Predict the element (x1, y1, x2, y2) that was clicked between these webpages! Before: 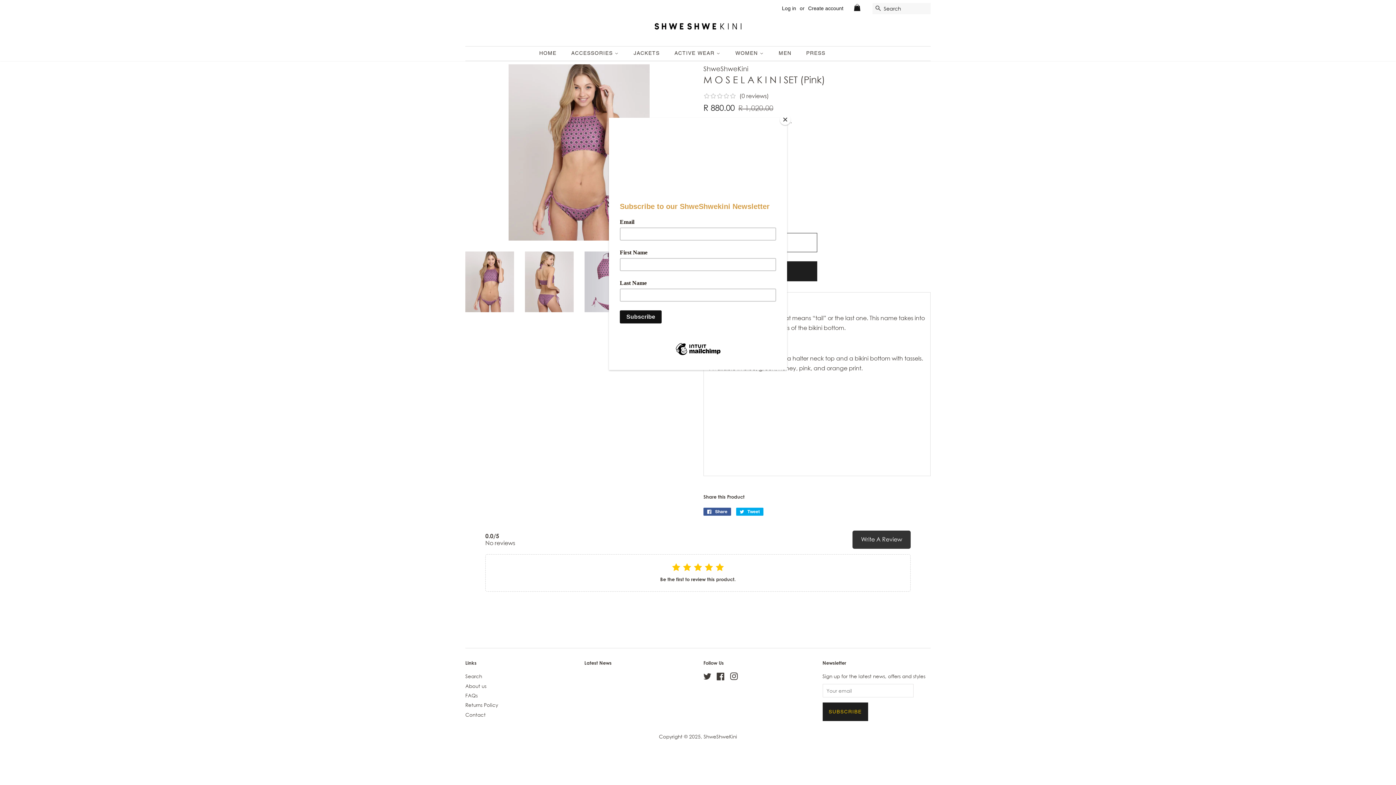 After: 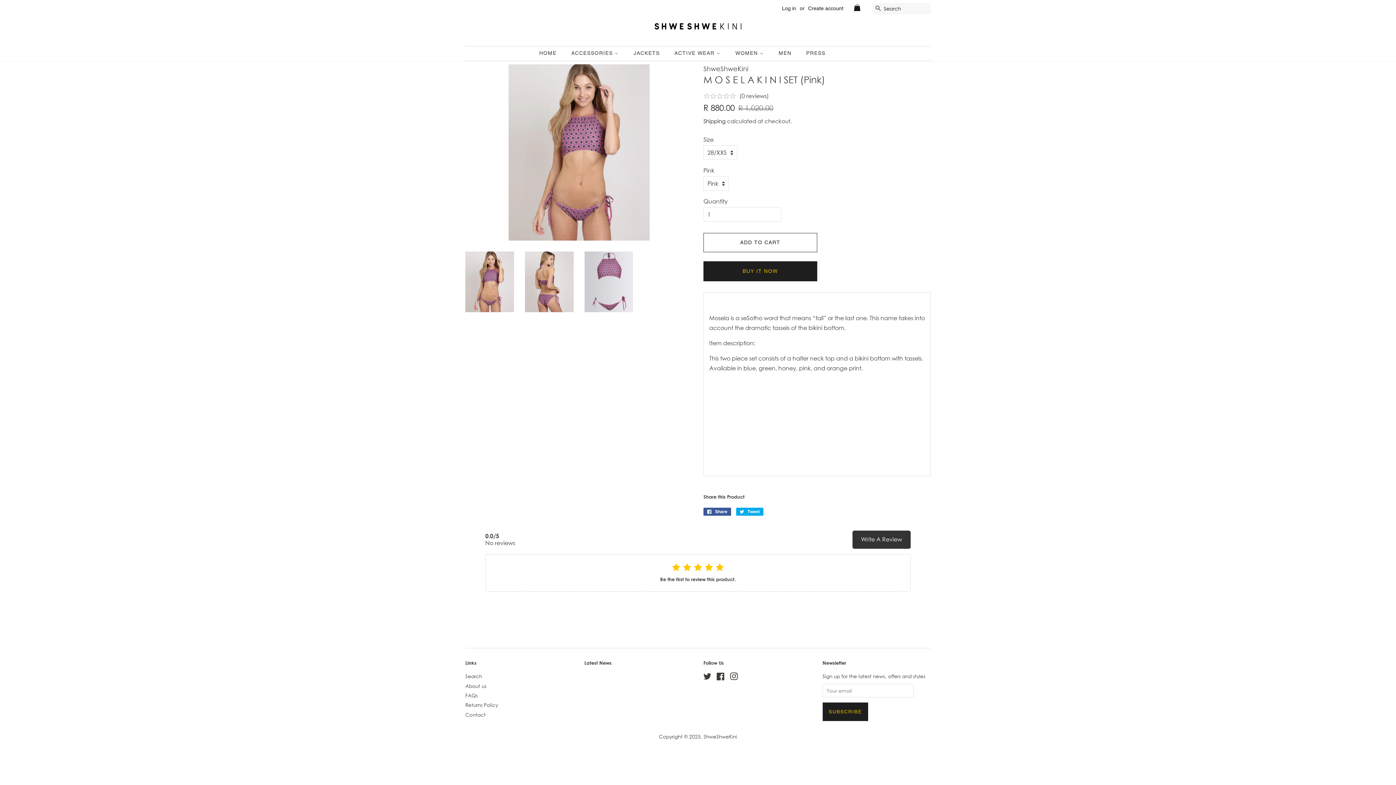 Action: bbox: (780, 114, 790, 125) label: Close